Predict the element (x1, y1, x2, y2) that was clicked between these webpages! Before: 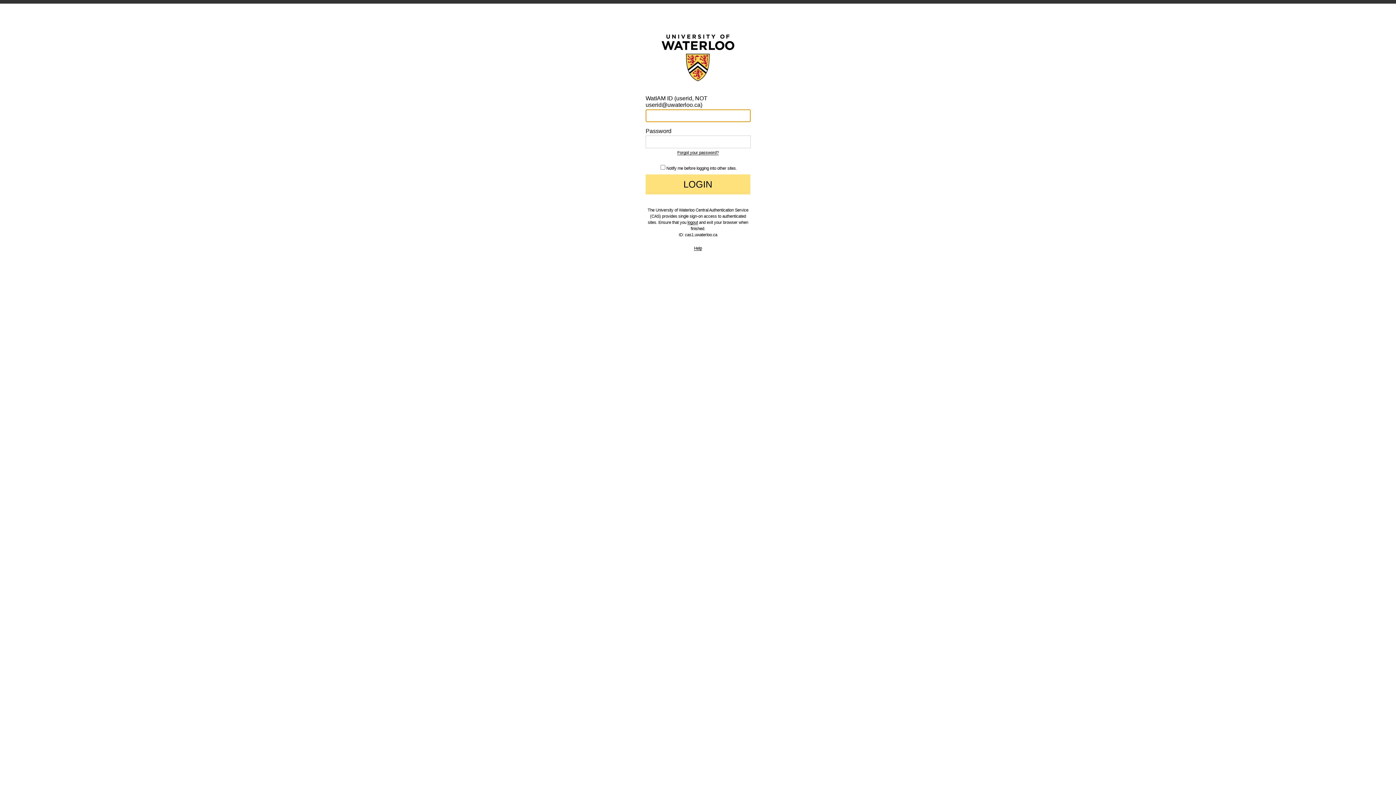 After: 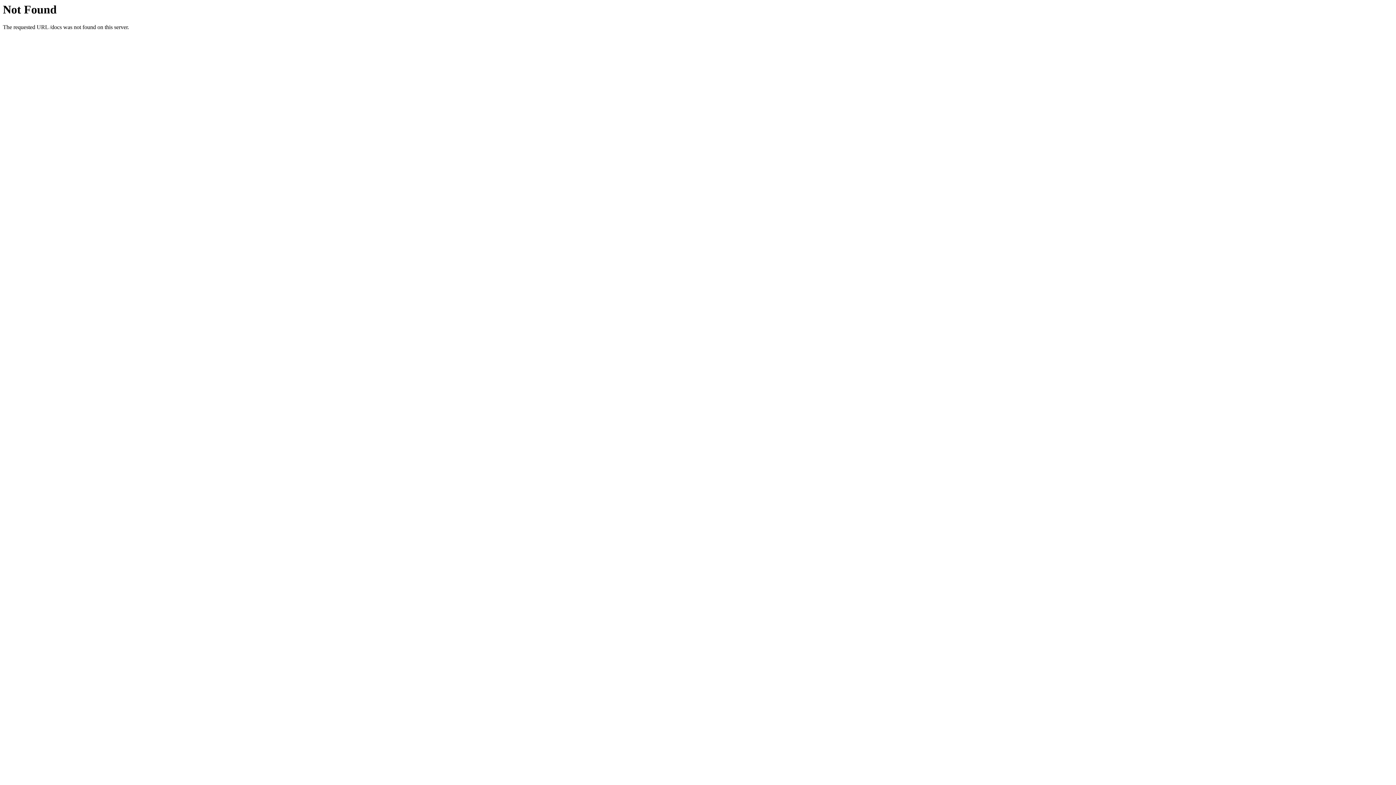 Action: label: Help bbox: (694, 246, 702, 250)